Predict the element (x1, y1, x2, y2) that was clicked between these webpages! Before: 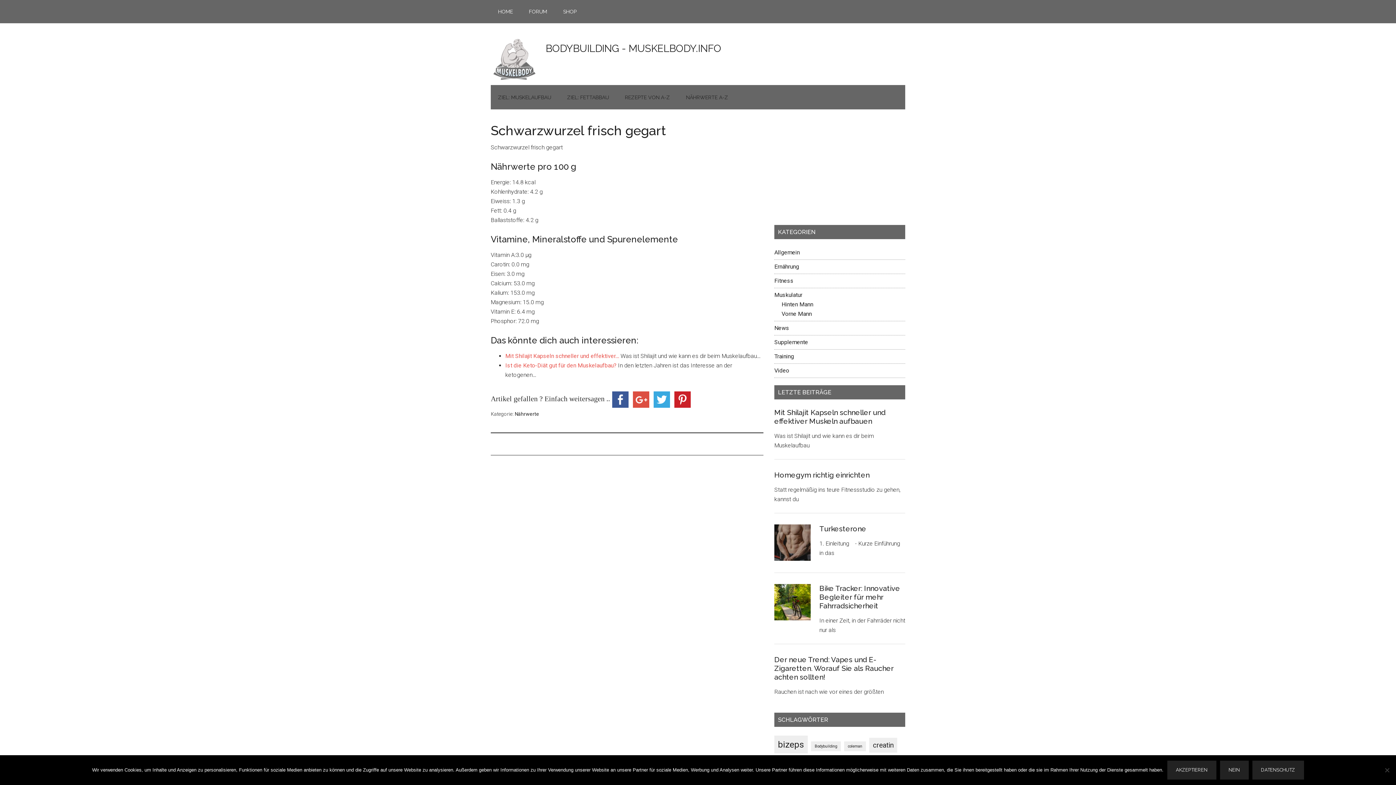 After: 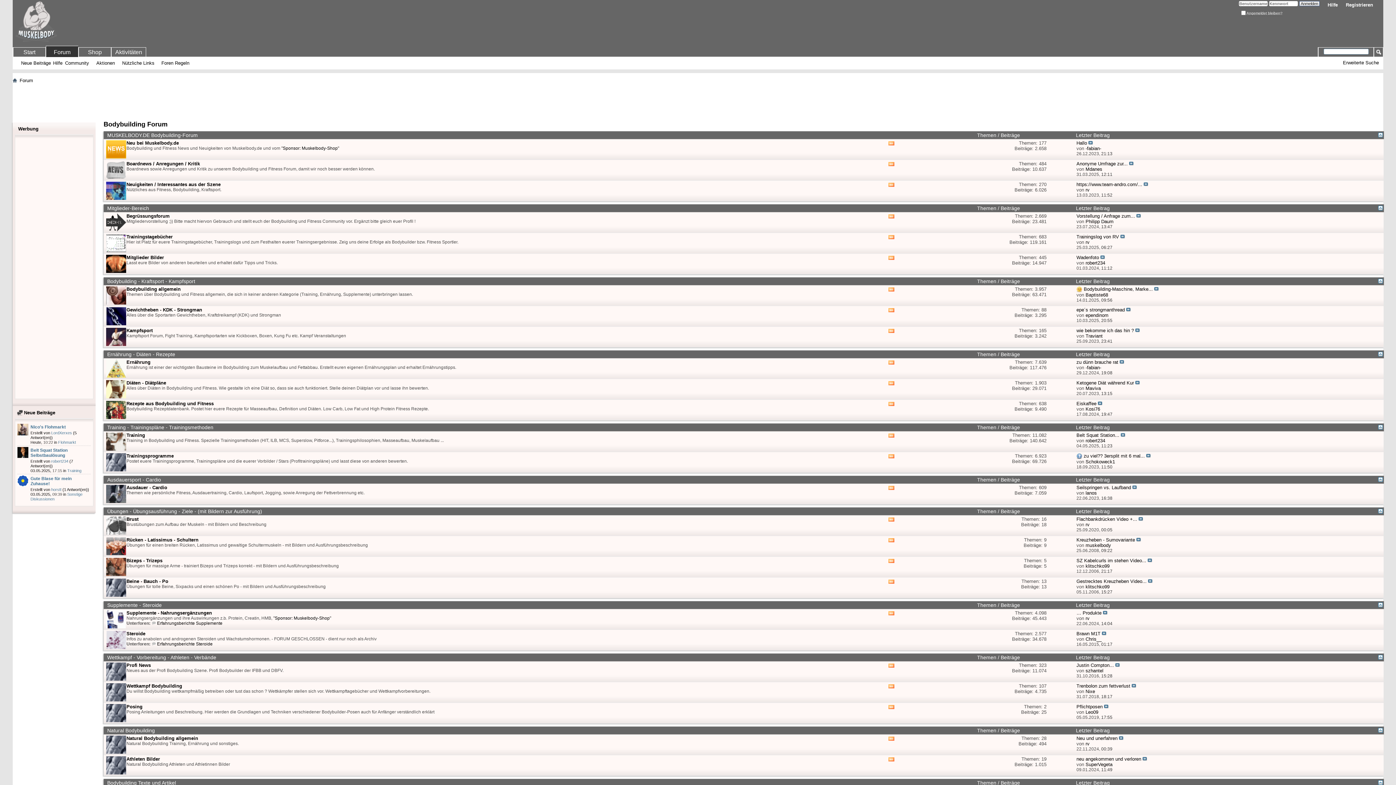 Action: label: FORUM bbox: (521, 0, 554, 23)